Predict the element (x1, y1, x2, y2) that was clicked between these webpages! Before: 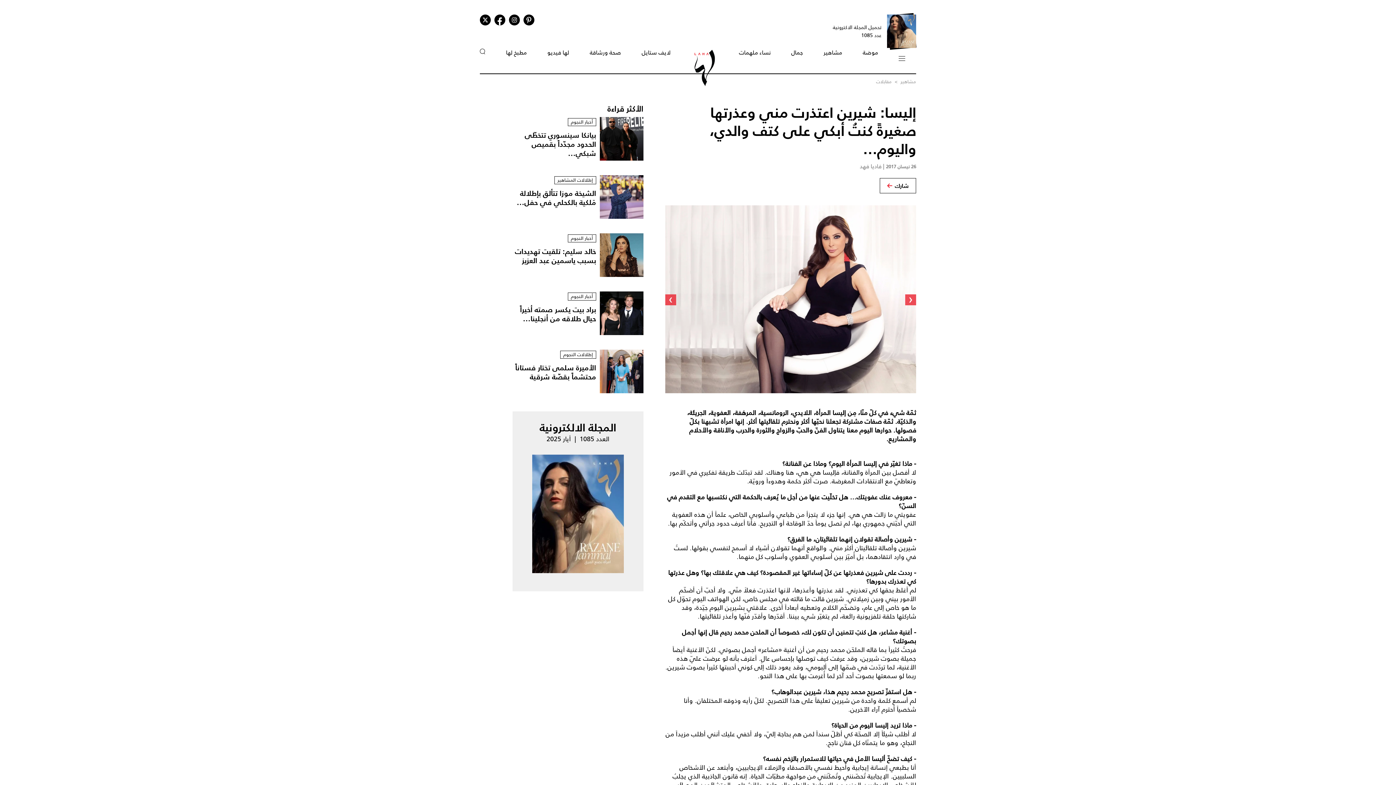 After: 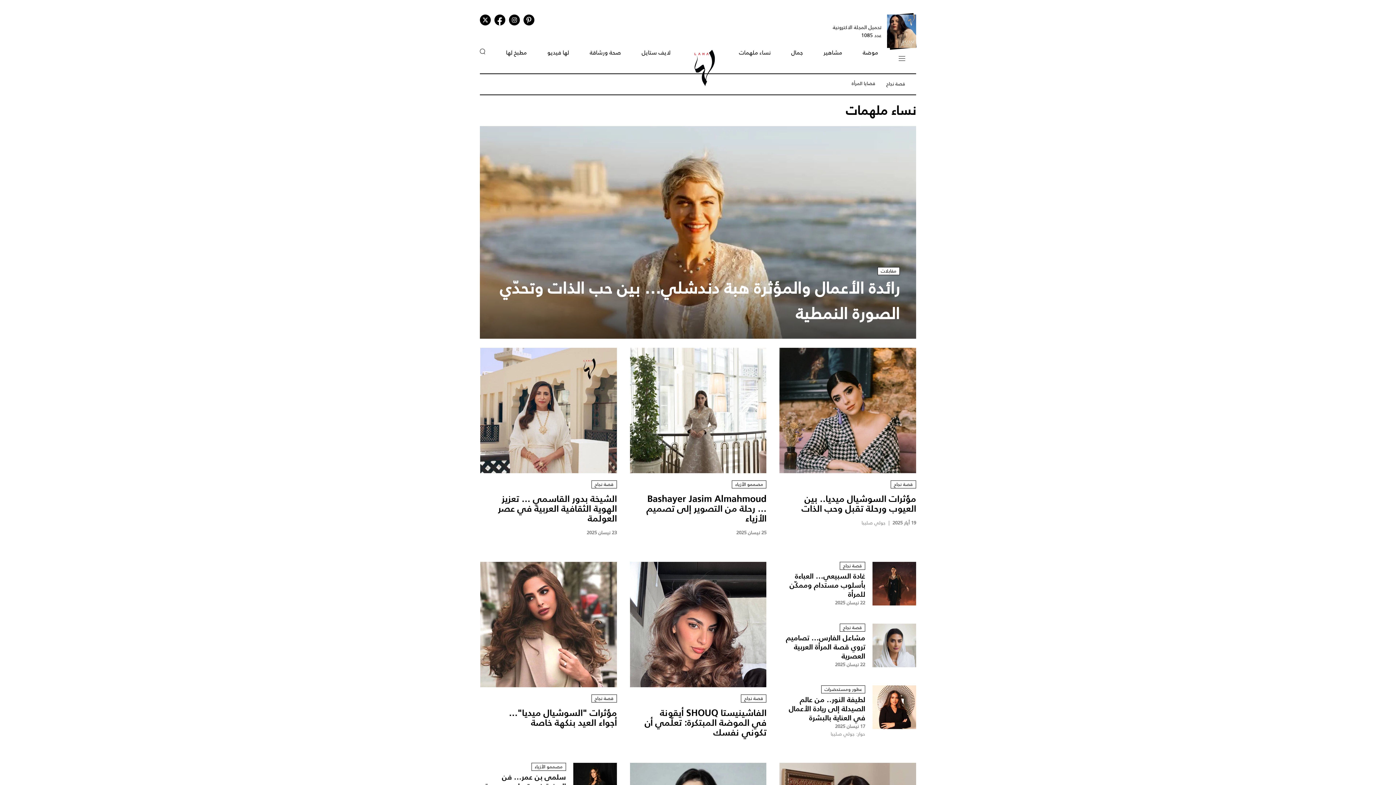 Action: label: نساء ملهمات bbox: (739, 95, 770, 104)